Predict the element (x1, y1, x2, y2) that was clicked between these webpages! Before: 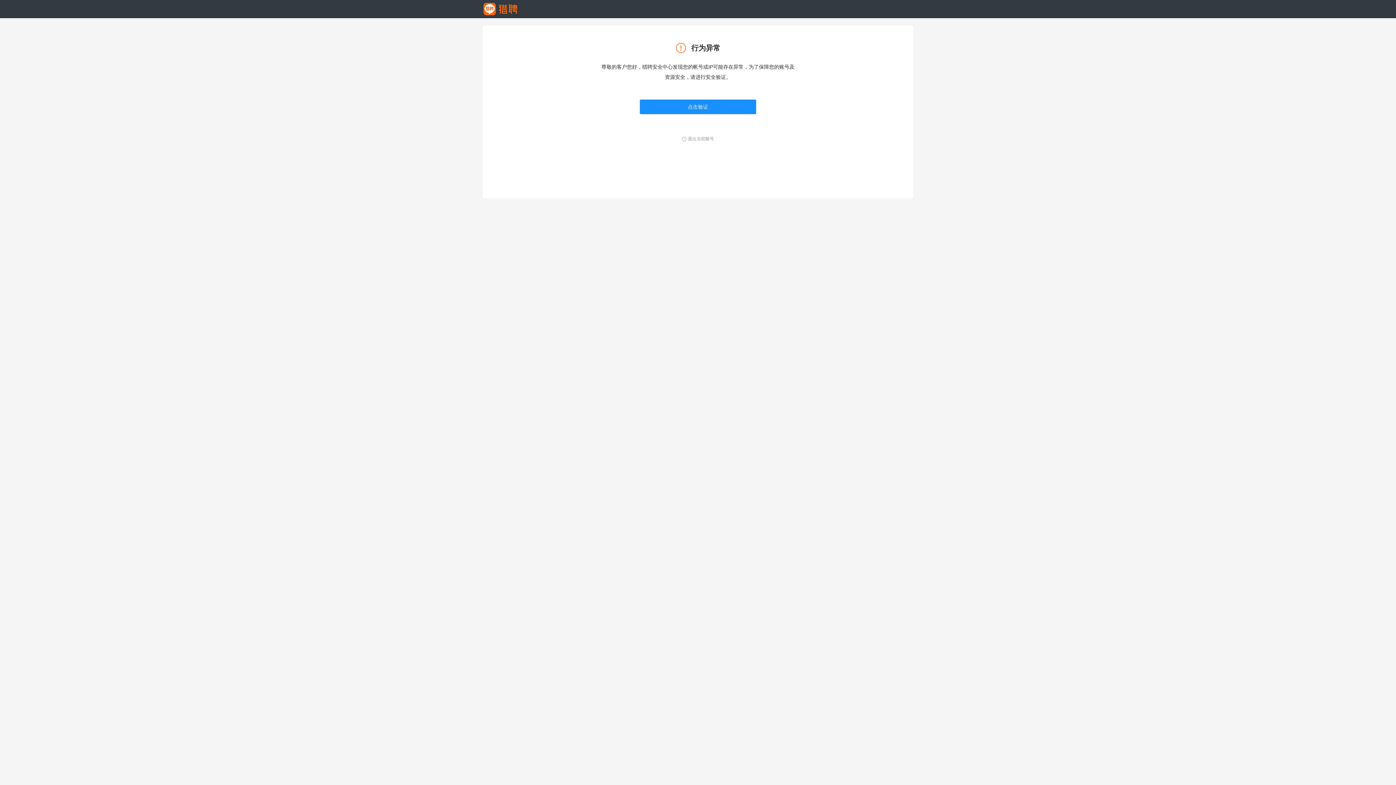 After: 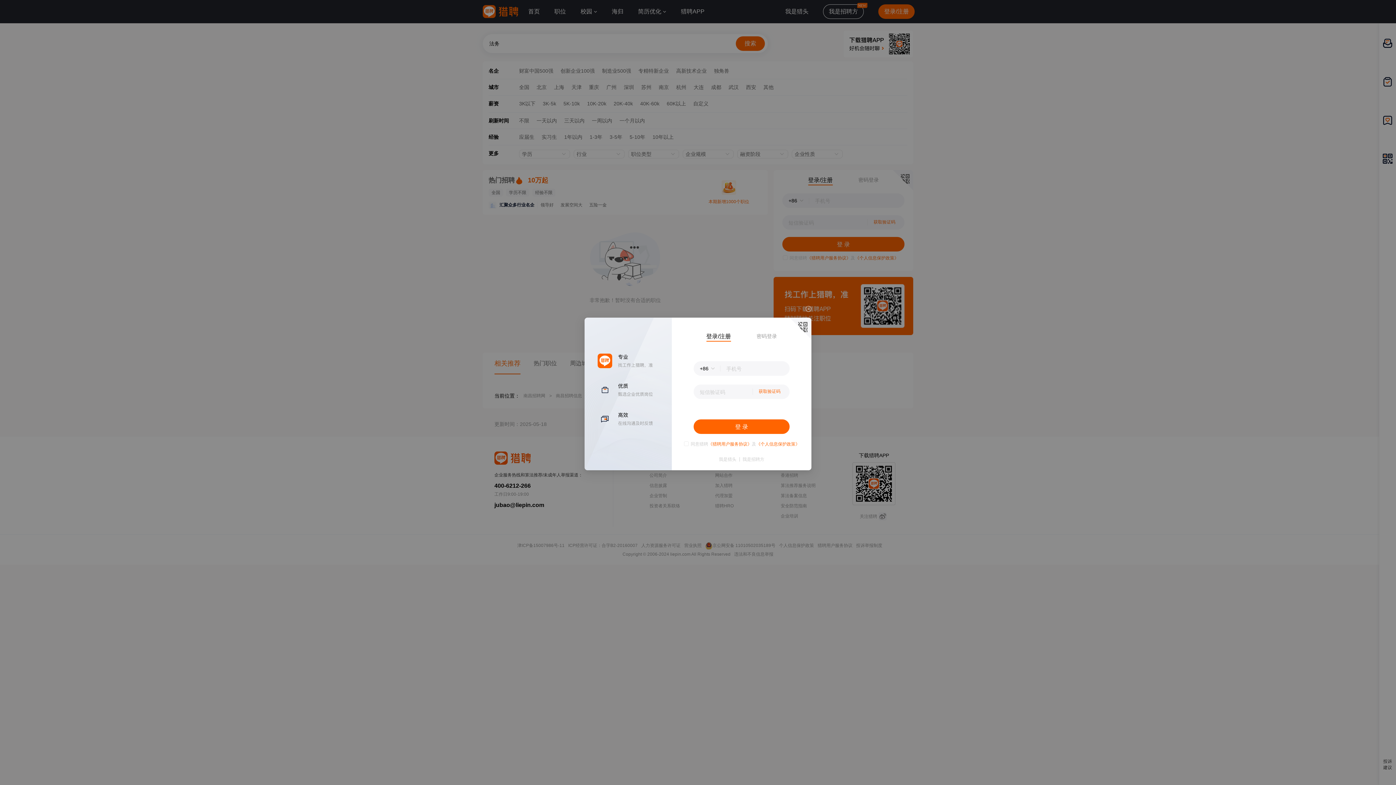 Action: bbox: (682, 136, 714, 141) label: 退出当前账号